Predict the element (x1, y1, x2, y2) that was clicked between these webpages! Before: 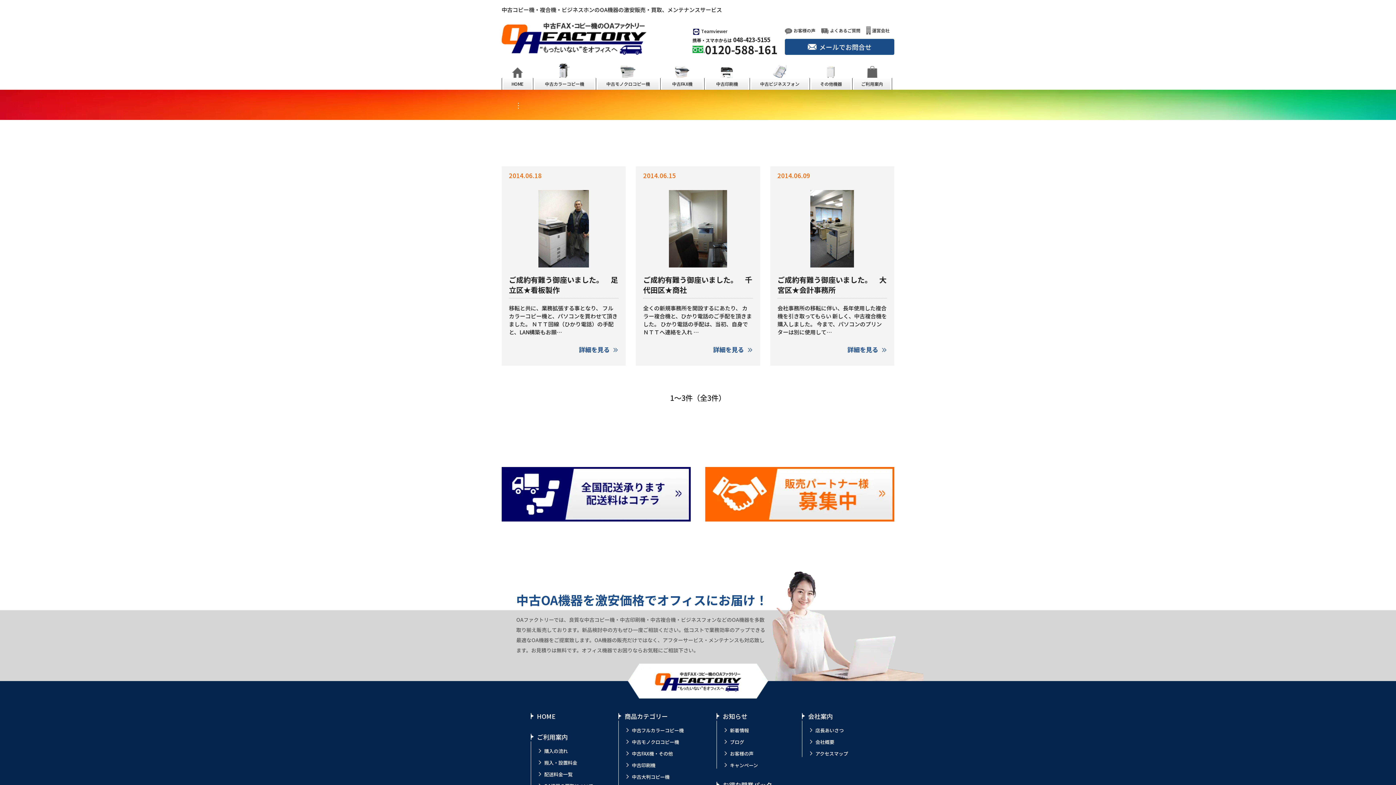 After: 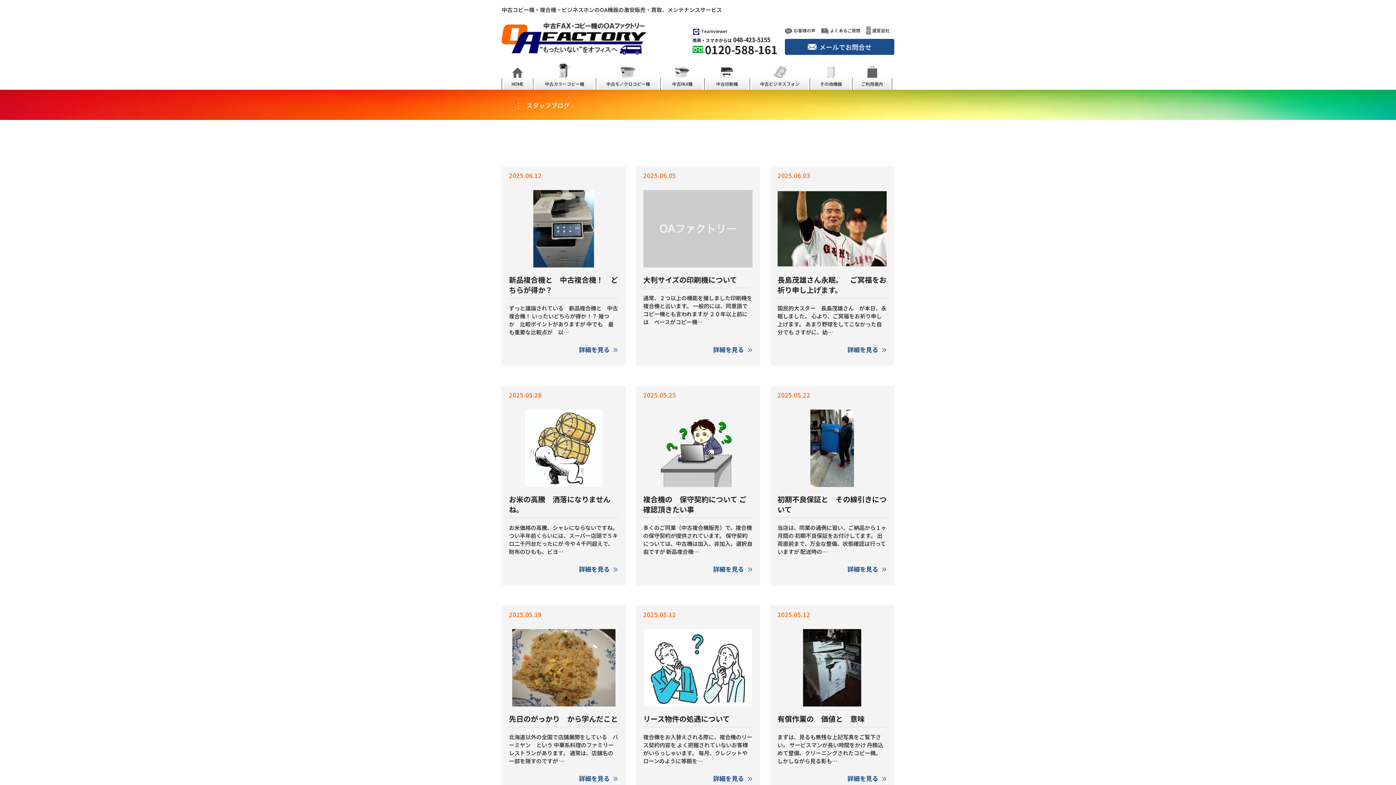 Action: label: ブログ bbox: (730, 738, 744, 745)